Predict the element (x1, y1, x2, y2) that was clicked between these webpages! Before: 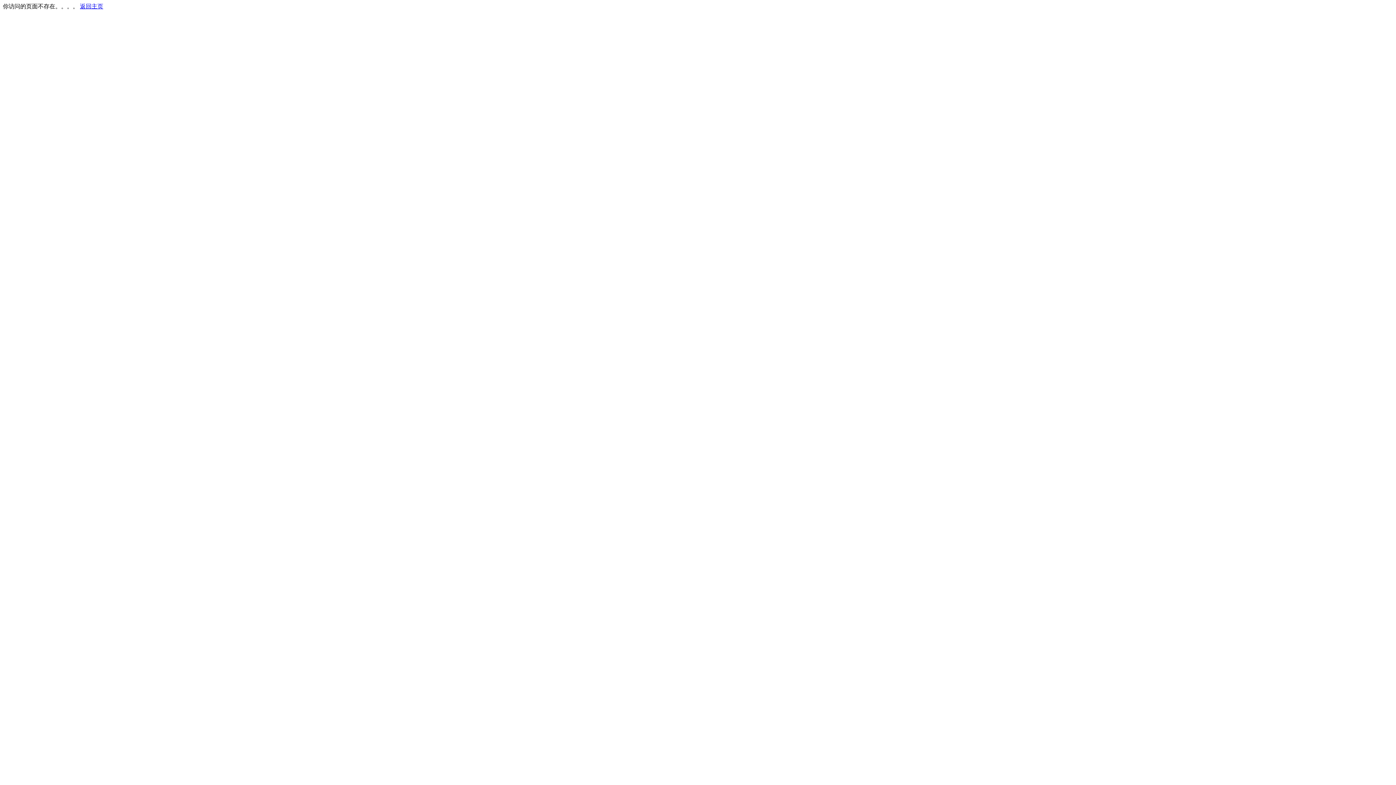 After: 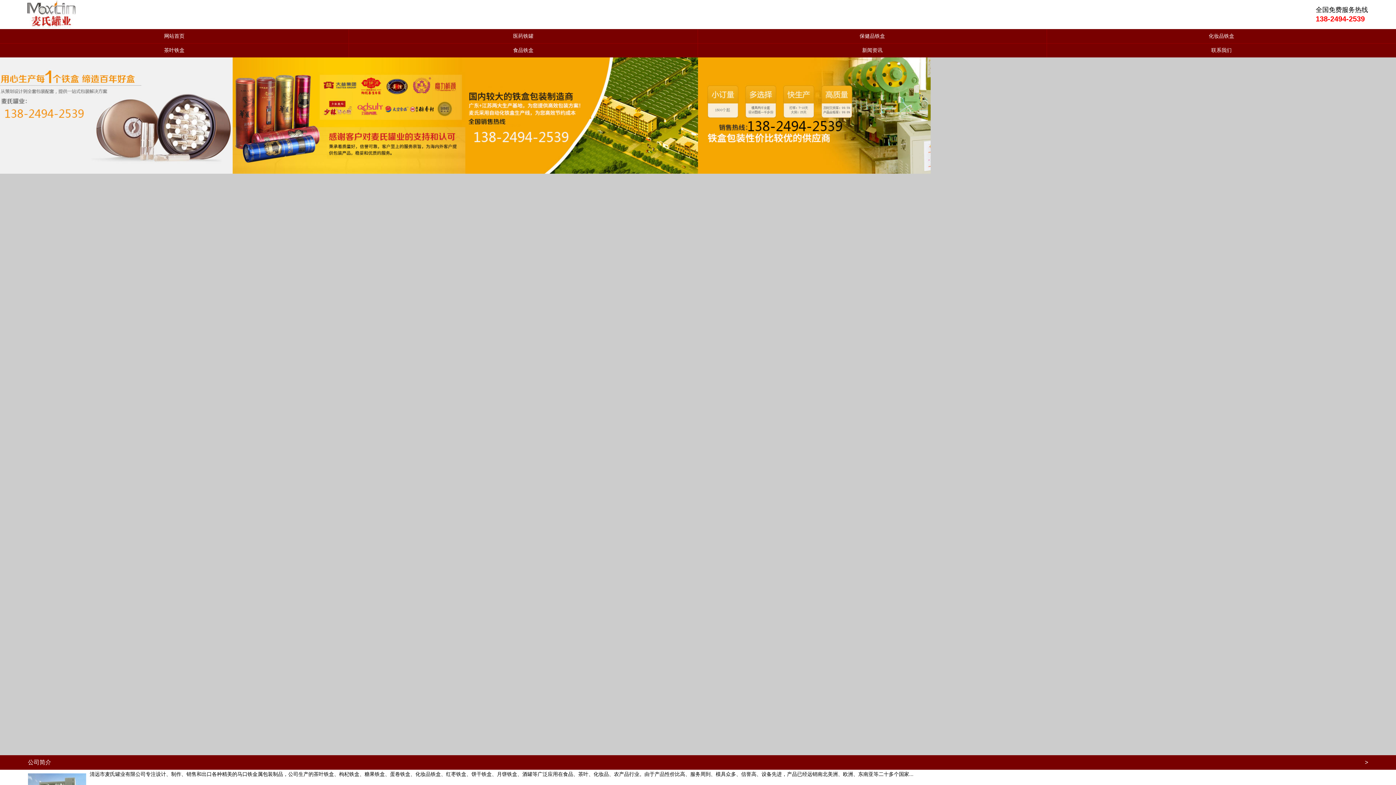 Action: bbox: (80, 3, 103, 9) label: 返回主页